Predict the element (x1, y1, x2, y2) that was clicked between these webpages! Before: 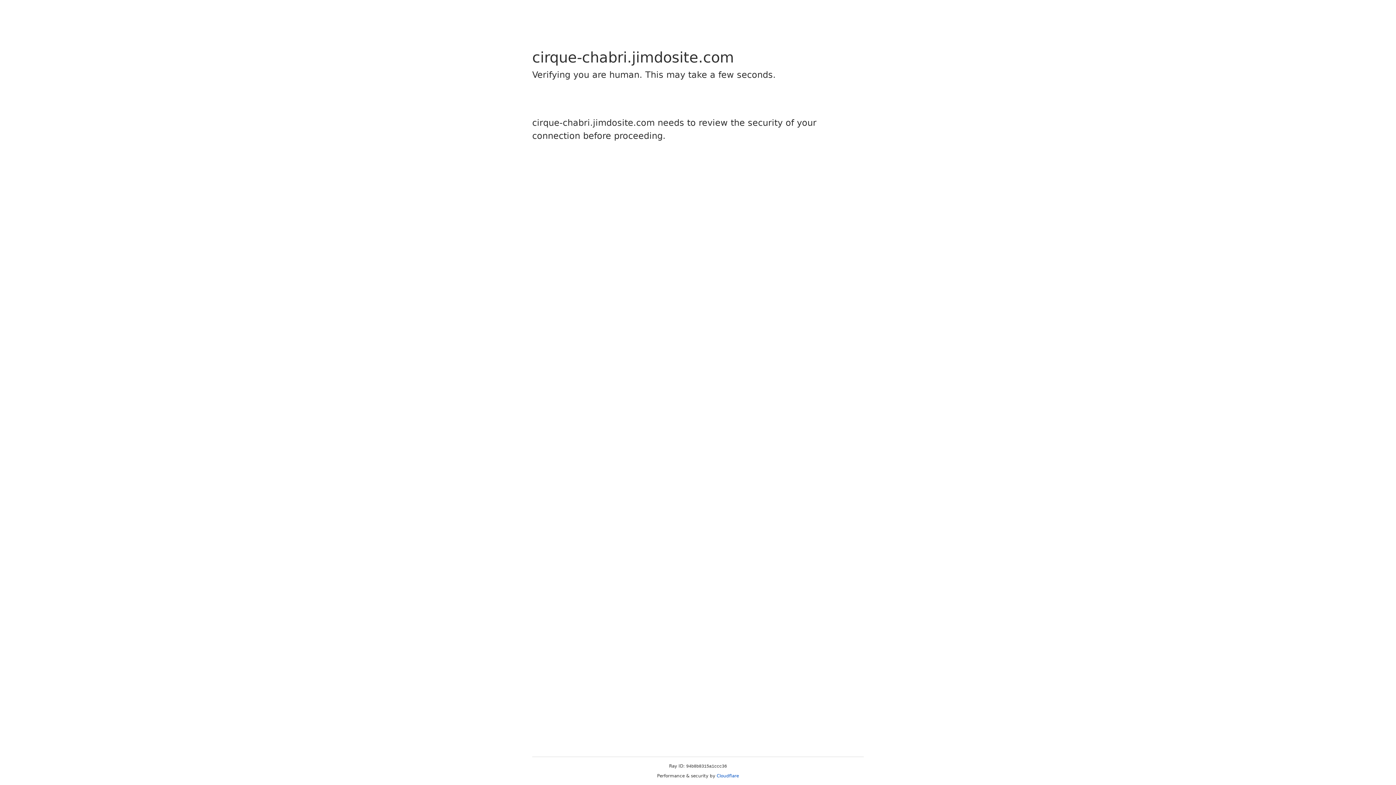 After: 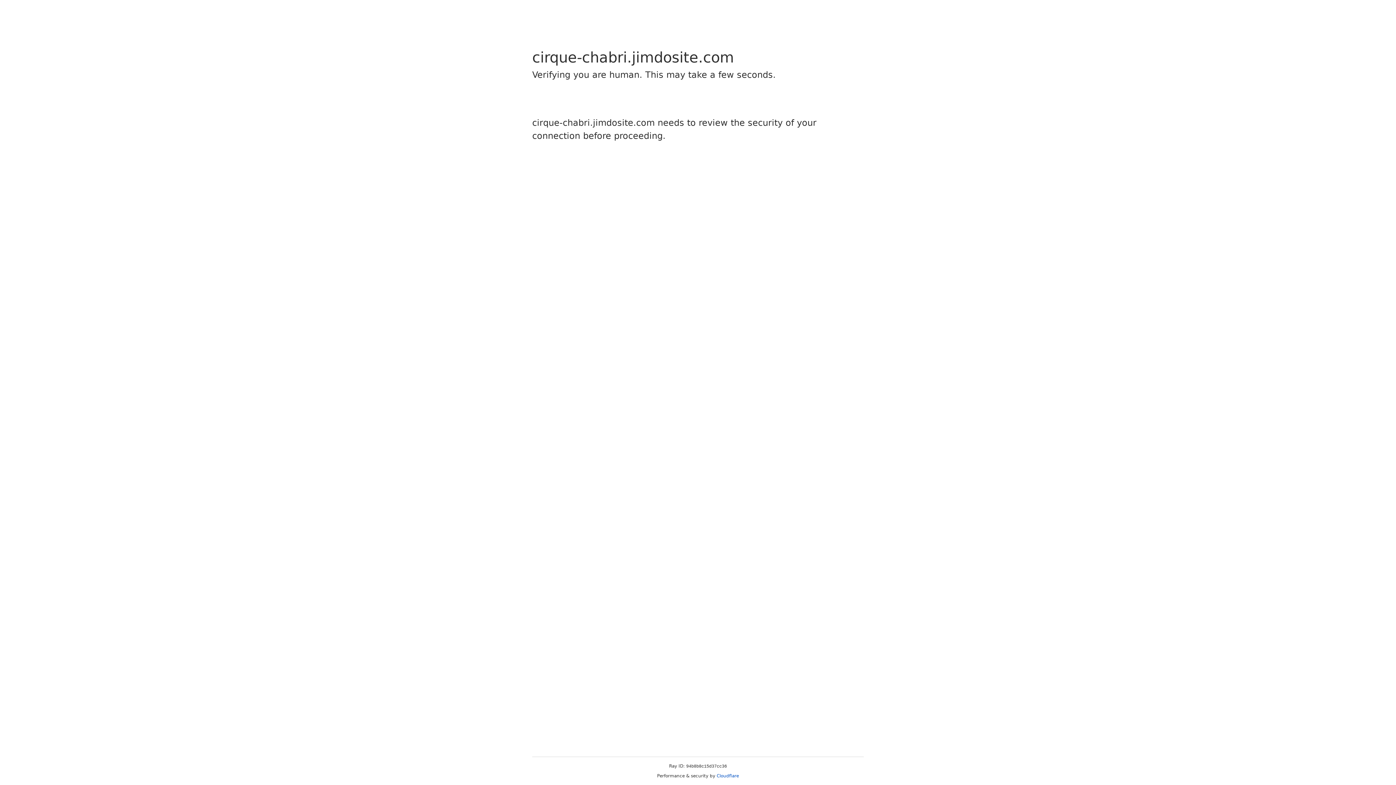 Action: label: Cloudflare bbox: (716, 773, 739, 778)